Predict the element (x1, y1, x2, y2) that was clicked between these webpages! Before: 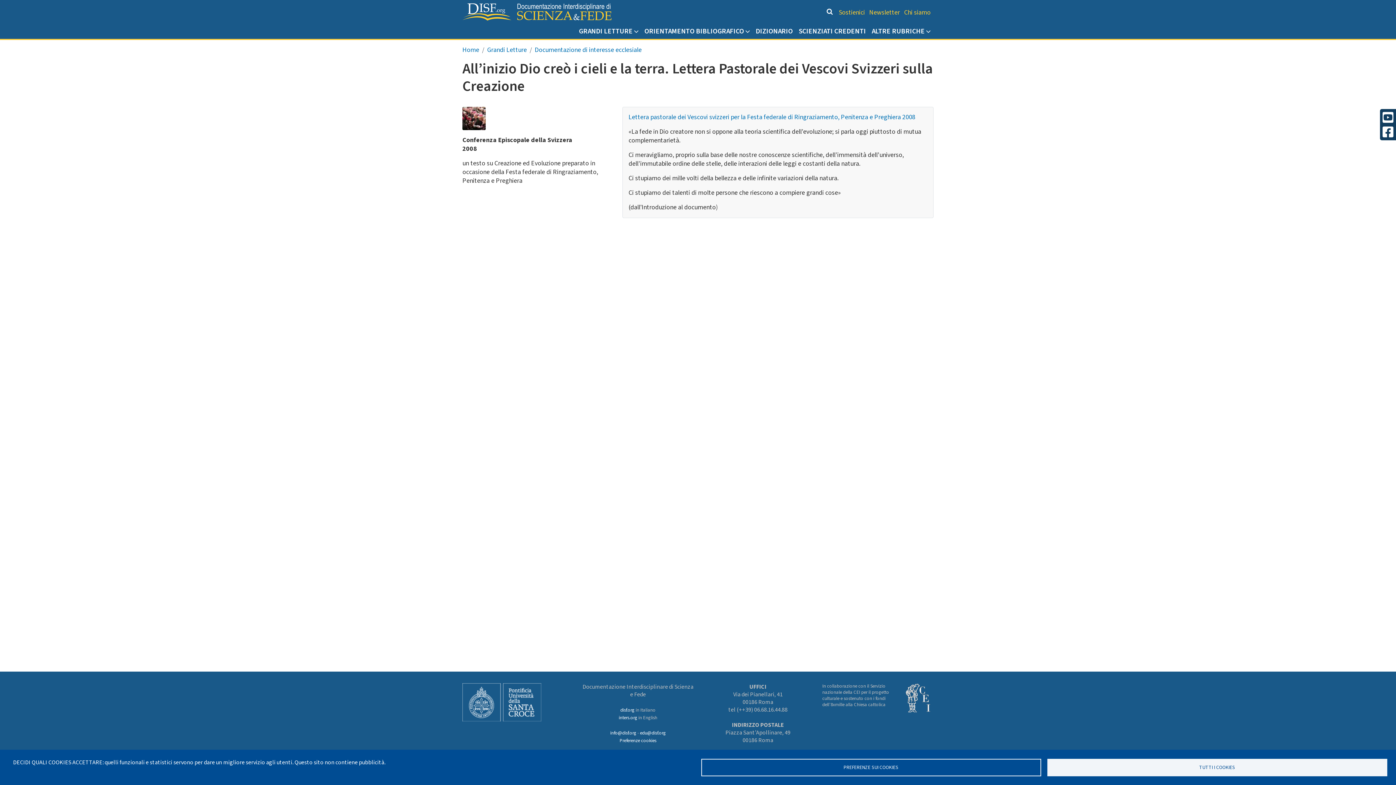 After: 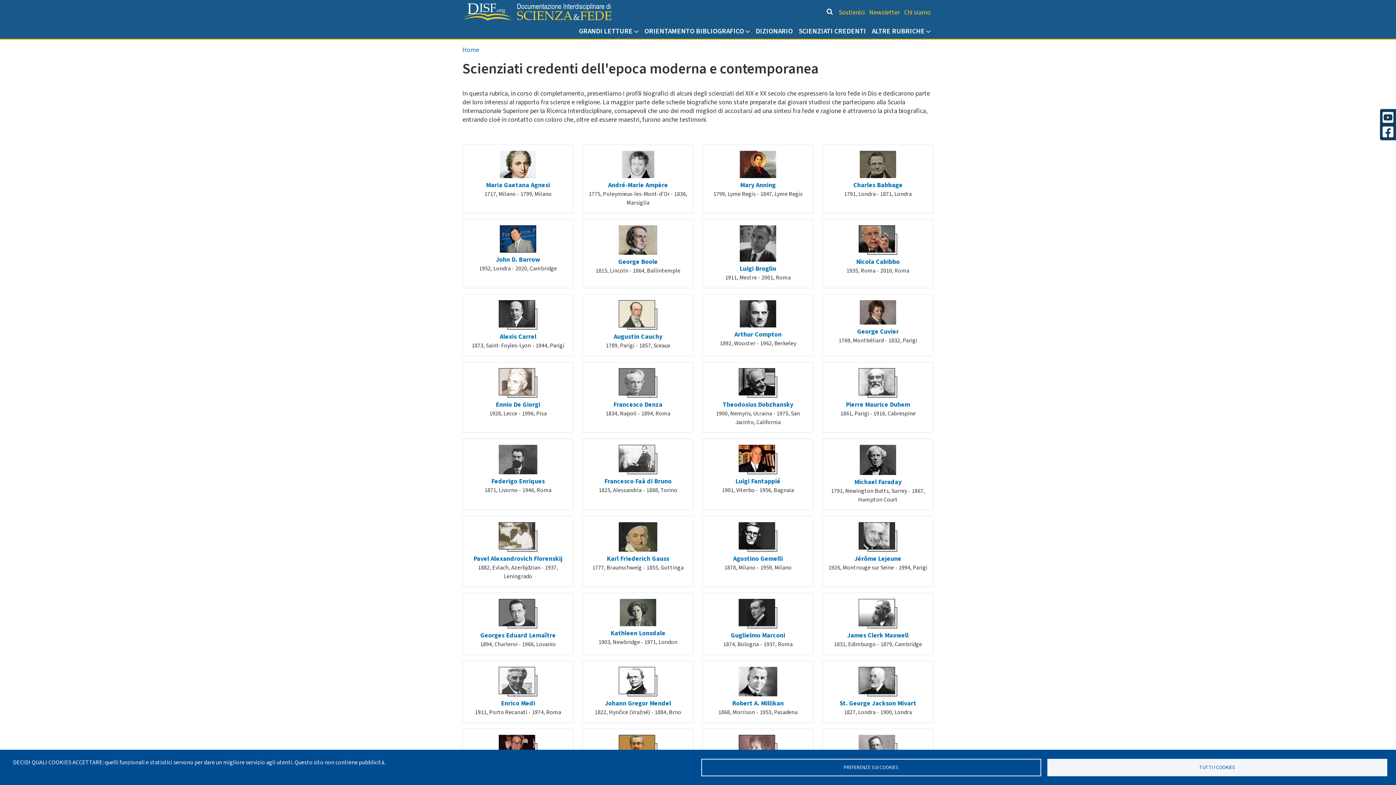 Action: label: SCIENZIATI CREDENTI bbox: (795, 24, 869, 38)